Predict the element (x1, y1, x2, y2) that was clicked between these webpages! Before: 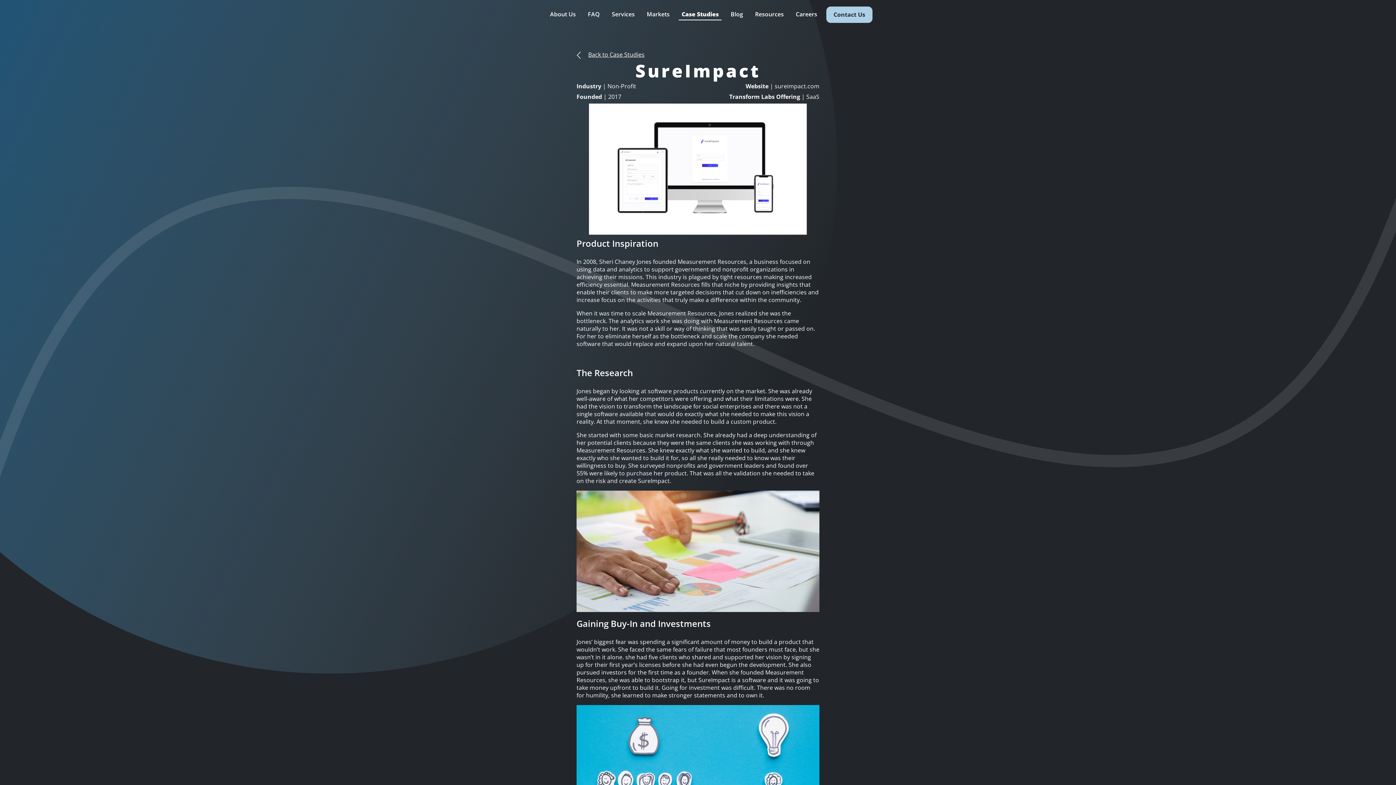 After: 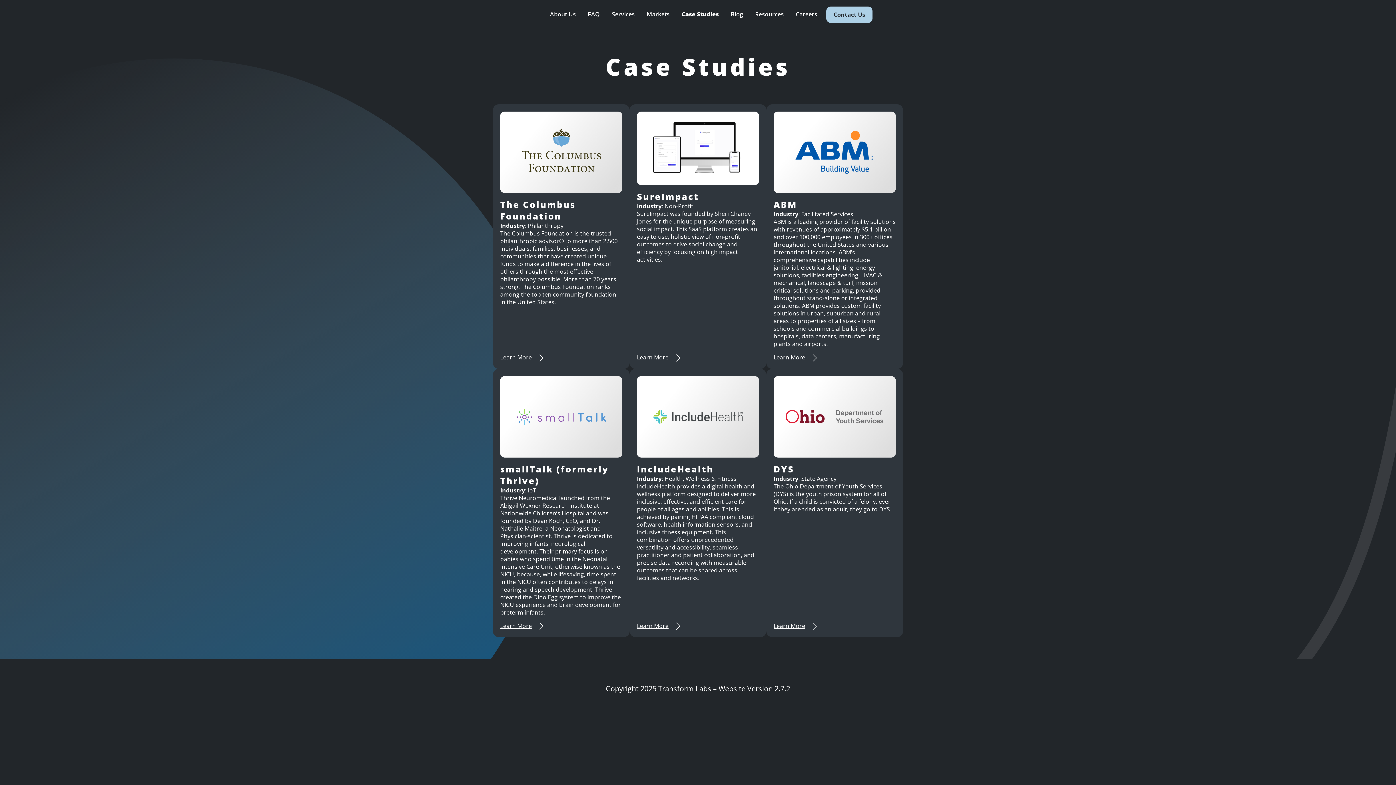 Action: label: Back to Case Studies bbox: (576, 50, 819, 58)